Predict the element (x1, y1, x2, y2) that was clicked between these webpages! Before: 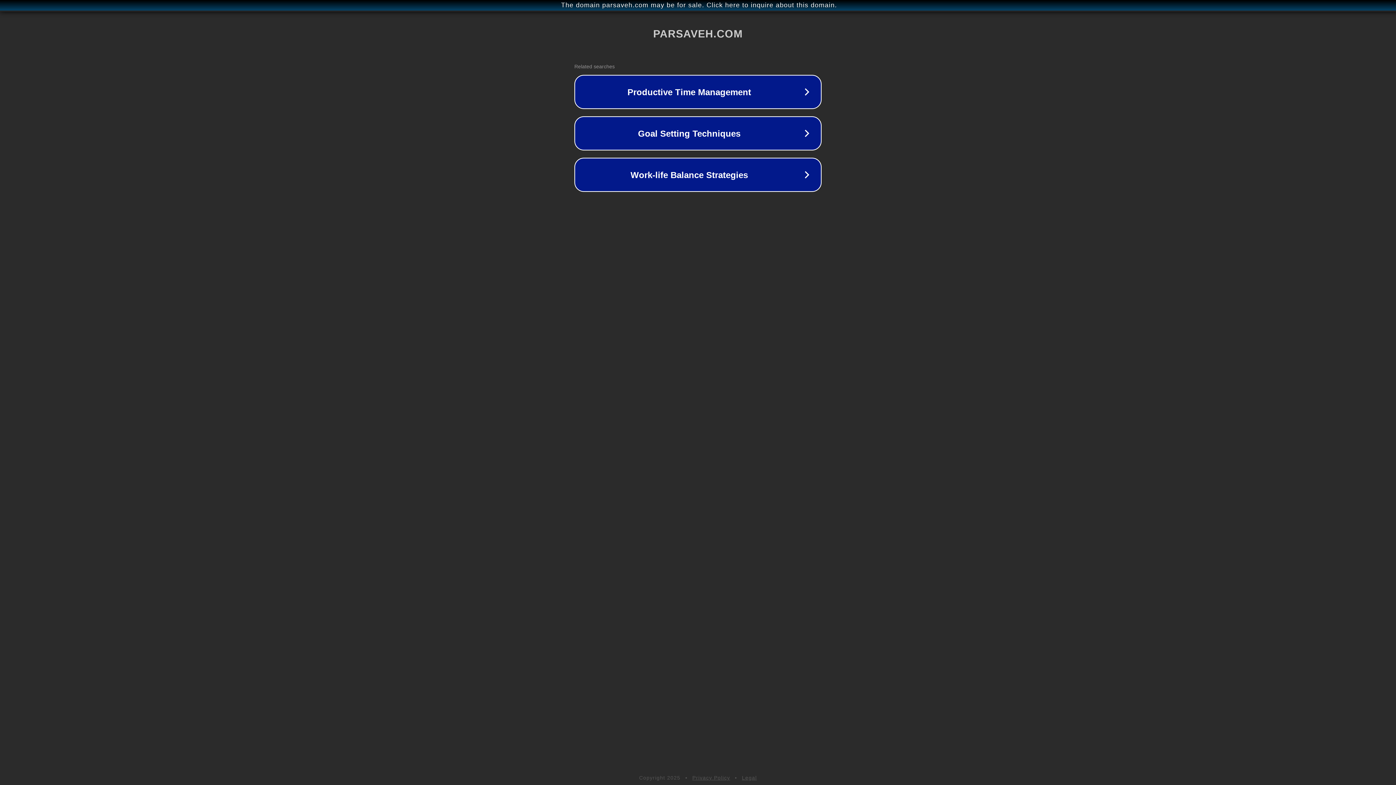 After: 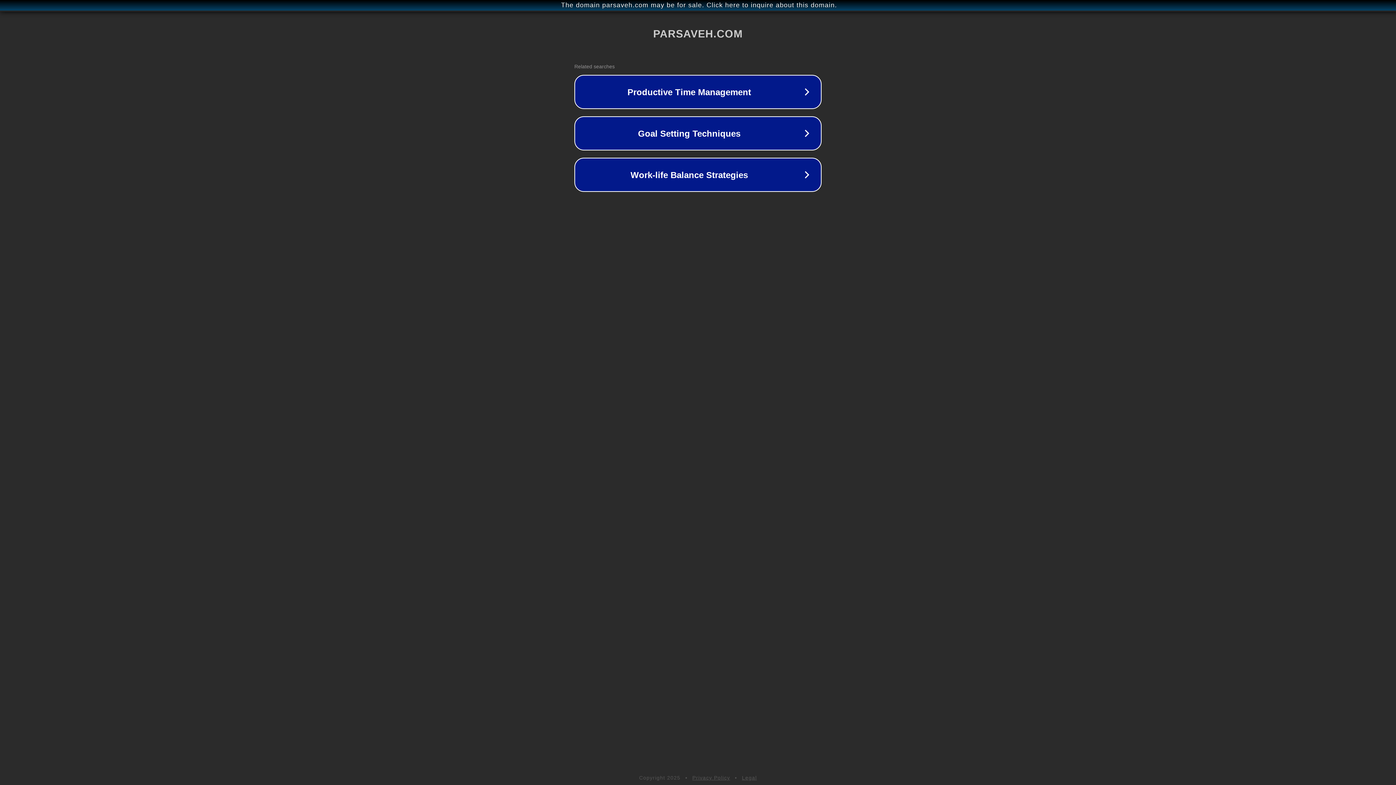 Action: bbox: (692, 775, 730, 781) label: Privacy Policy